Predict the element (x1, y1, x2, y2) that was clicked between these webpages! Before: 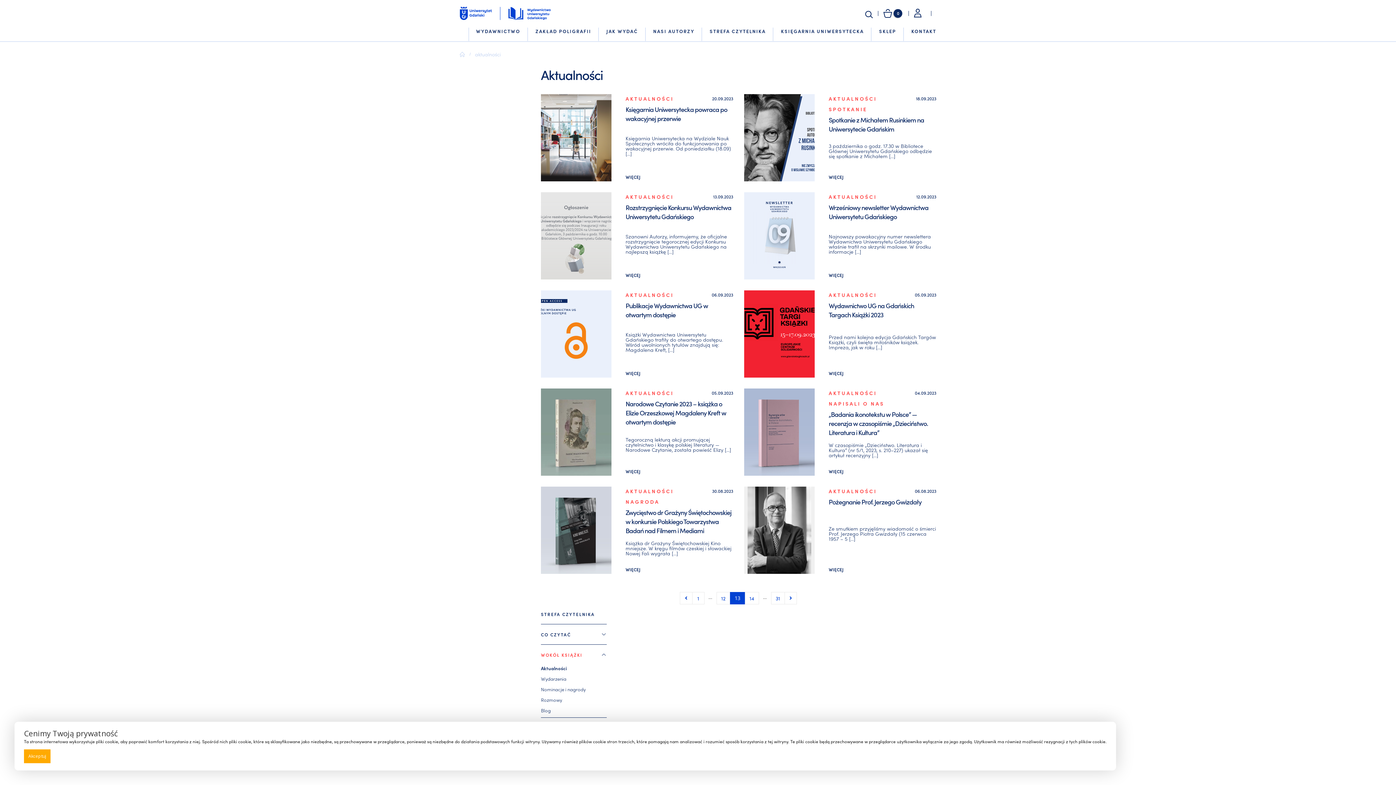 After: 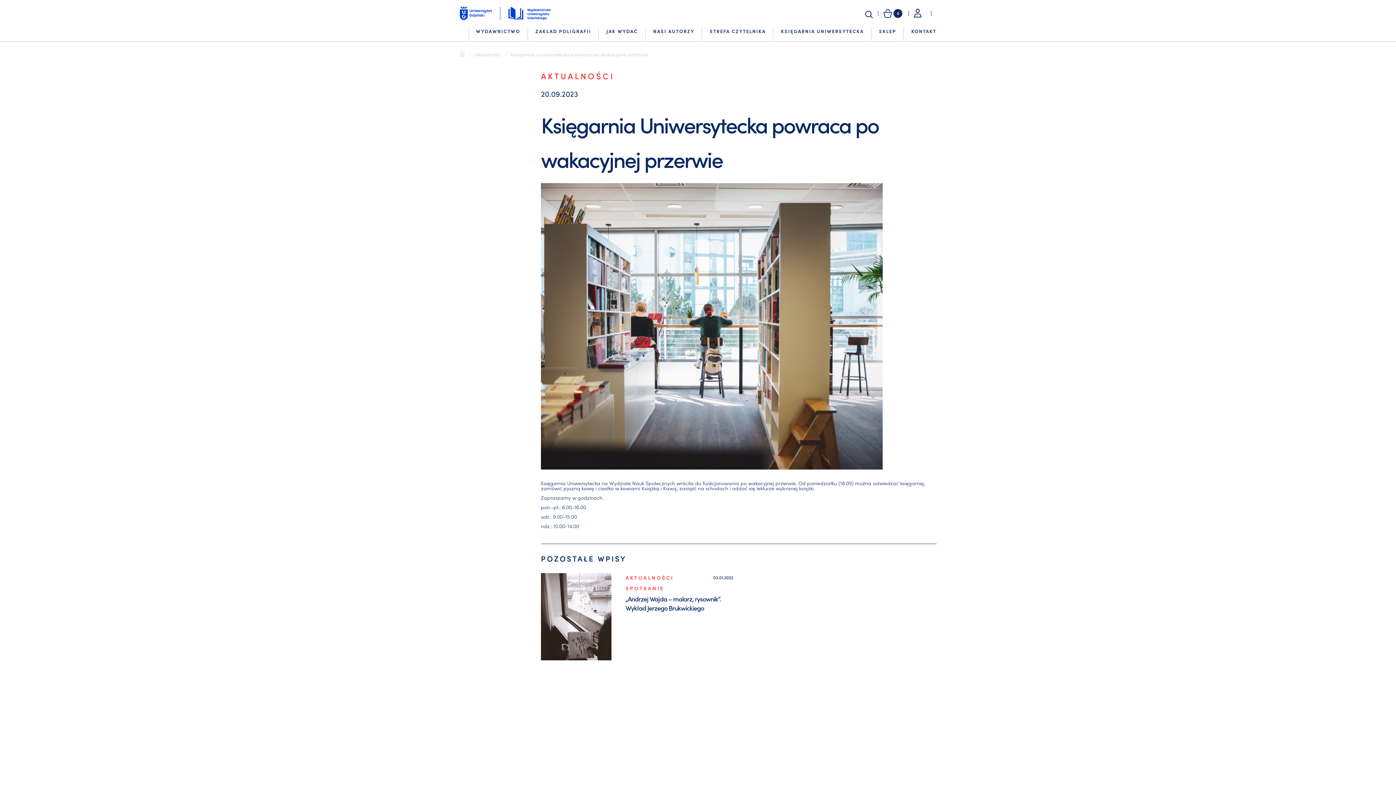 Action: bbox: (541, 94, 614, 181)